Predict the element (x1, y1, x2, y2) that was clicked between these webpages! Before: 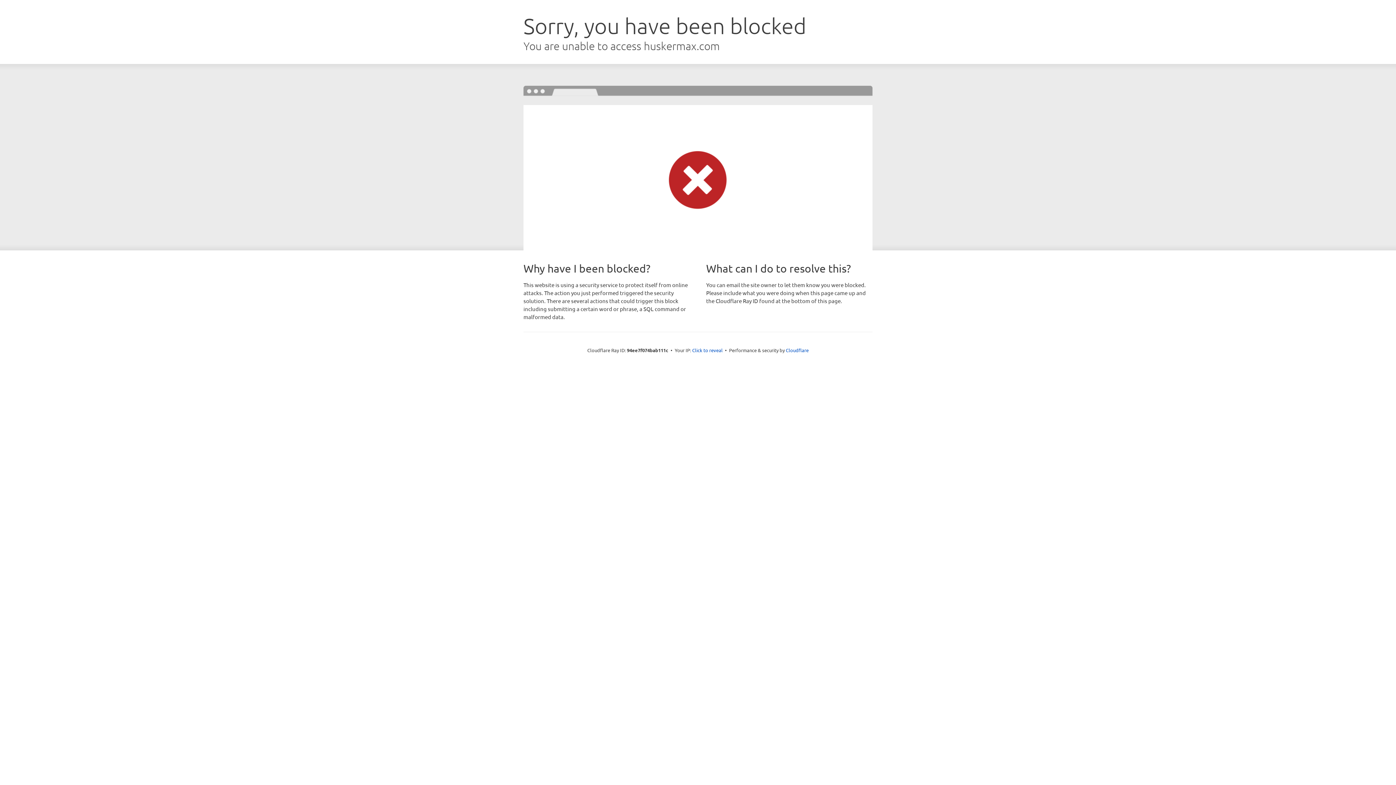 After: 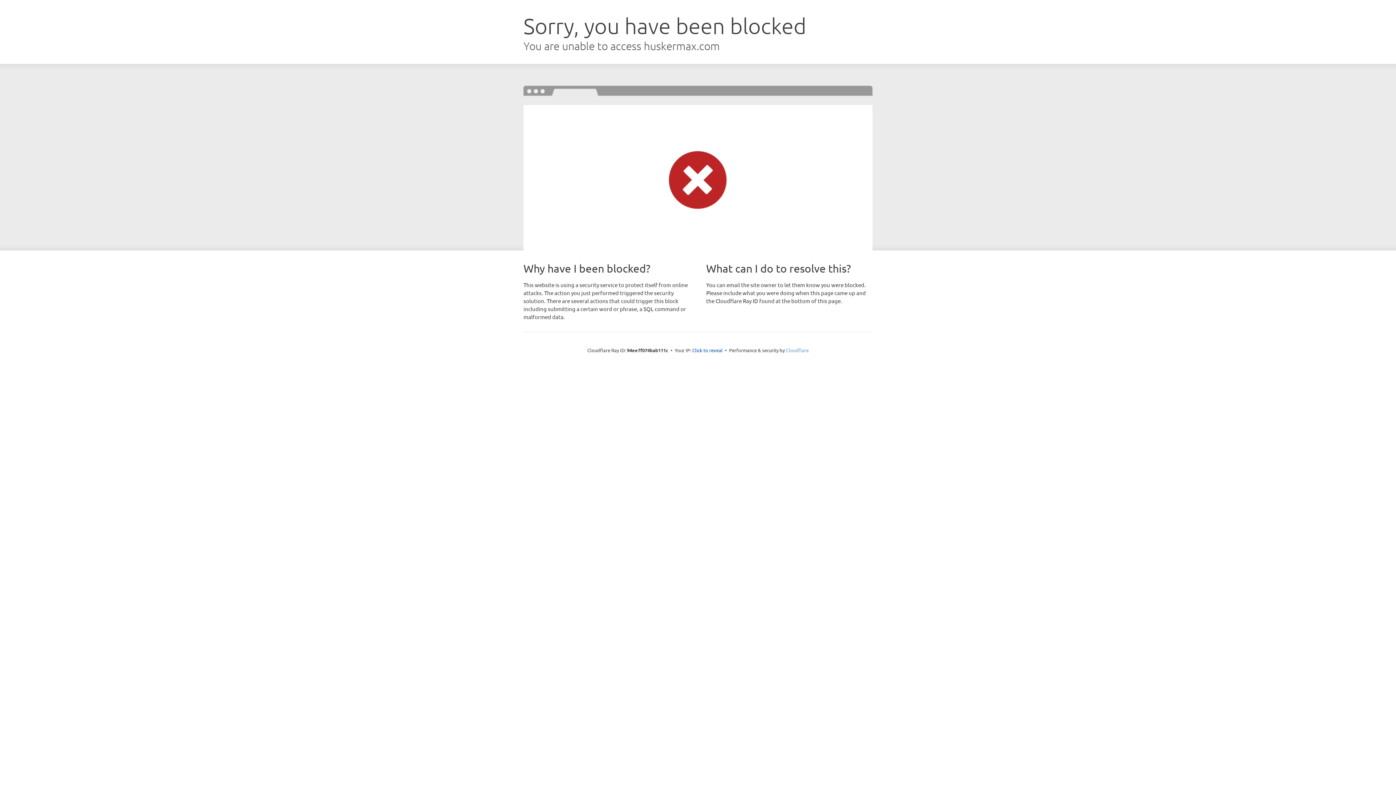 Action: bbox: (786, 347, 808, 353) label: Cloudflare